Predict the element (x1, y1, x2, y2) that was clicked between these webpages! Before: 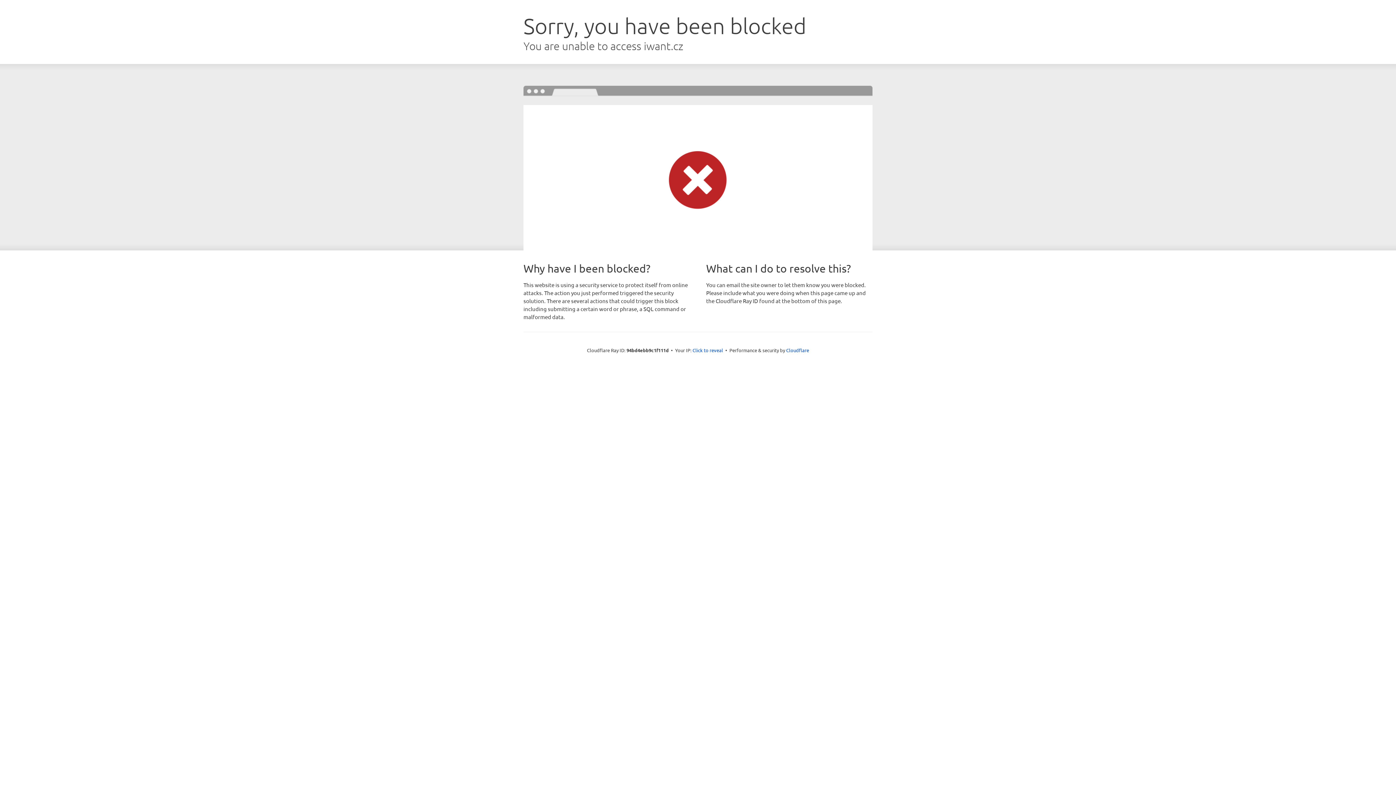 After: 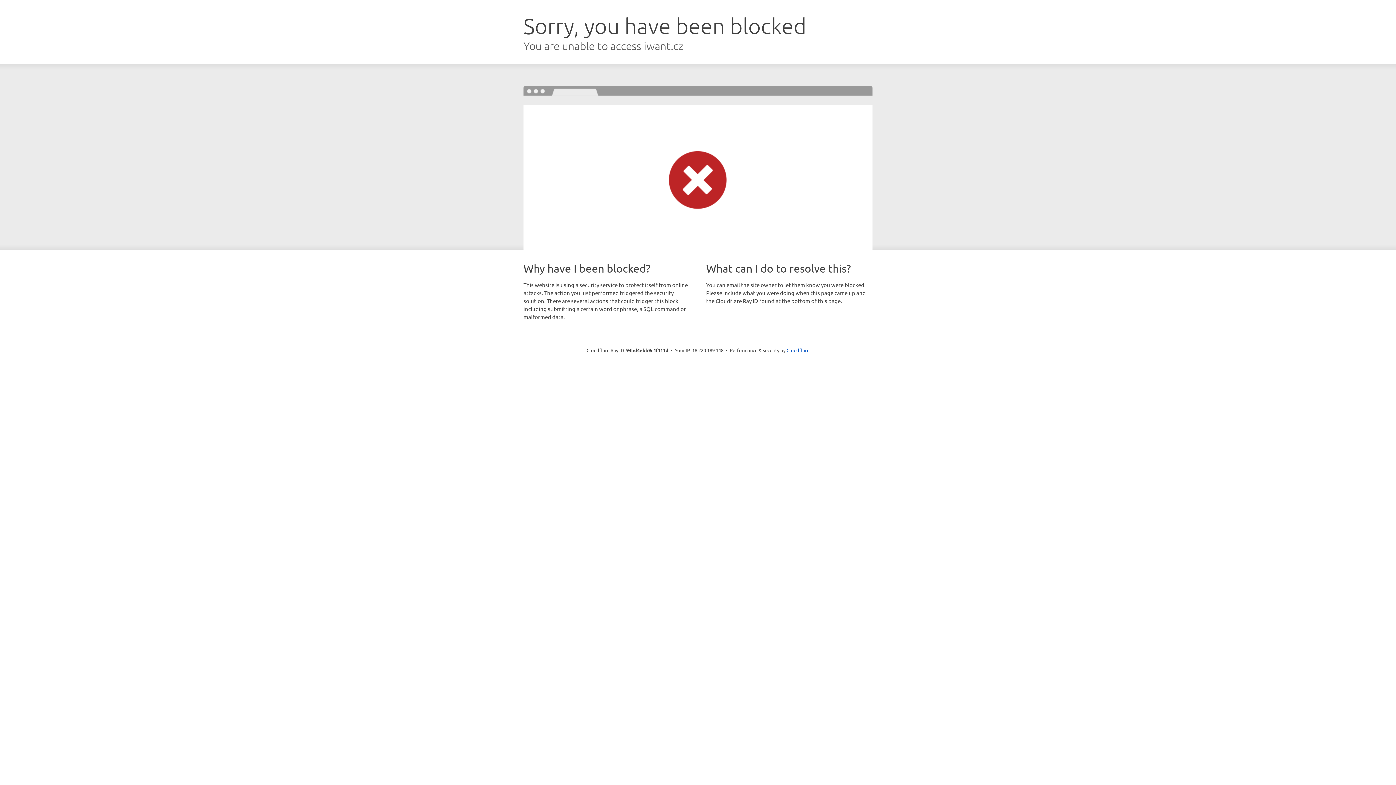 Action: bbox: (692, 346, 723, 353) label: Click to reveal